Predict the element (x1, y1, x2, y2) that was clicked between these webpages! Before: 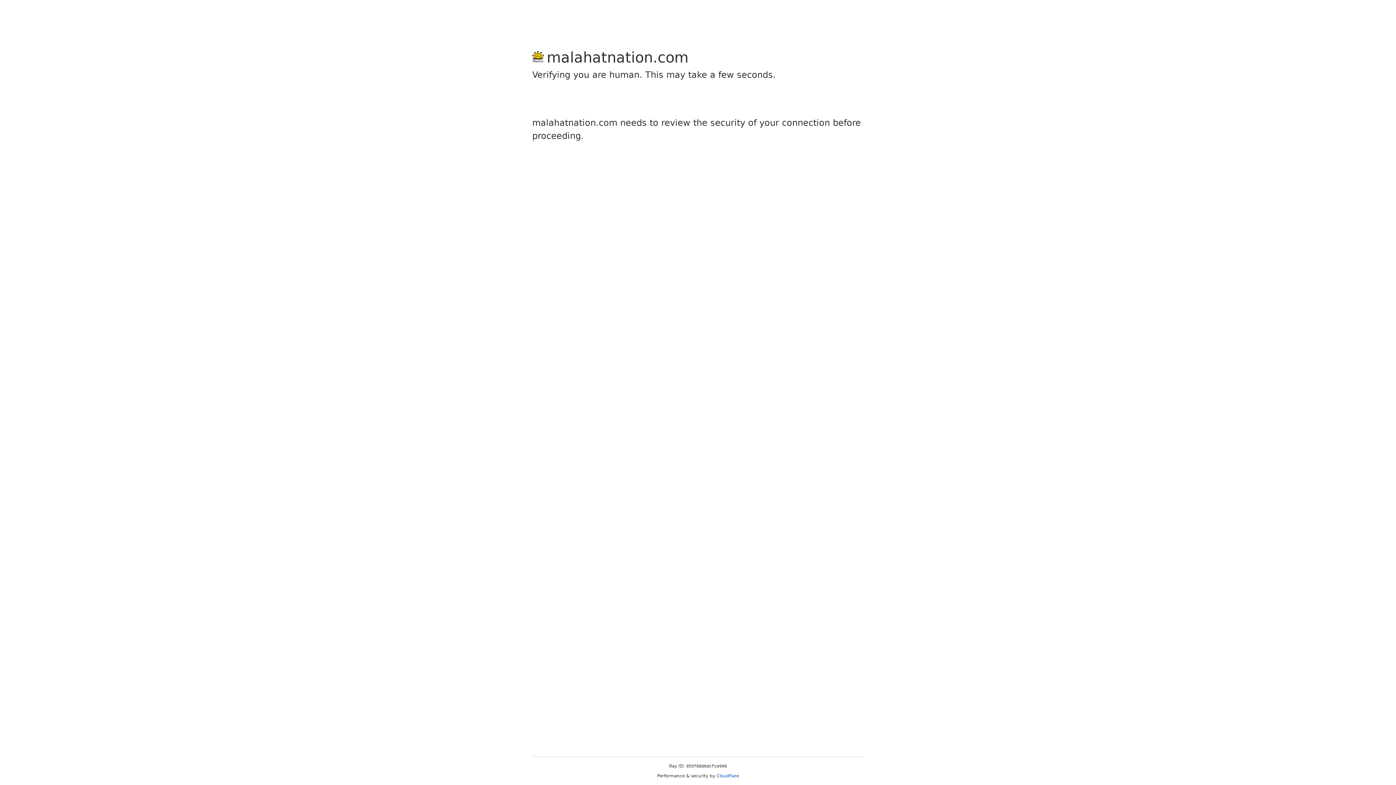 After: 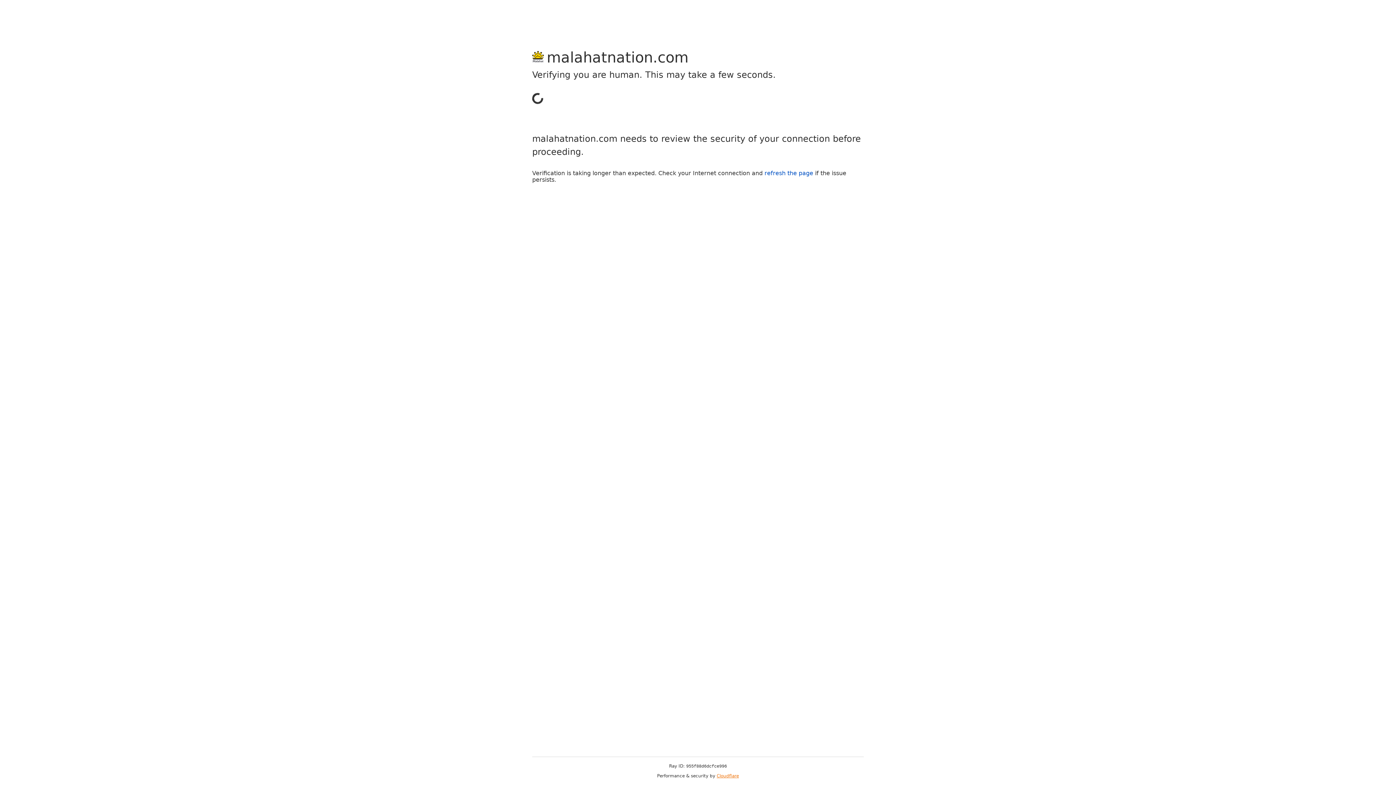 Action: bbox: (716, 773, 739, 778) label: Cloudflare